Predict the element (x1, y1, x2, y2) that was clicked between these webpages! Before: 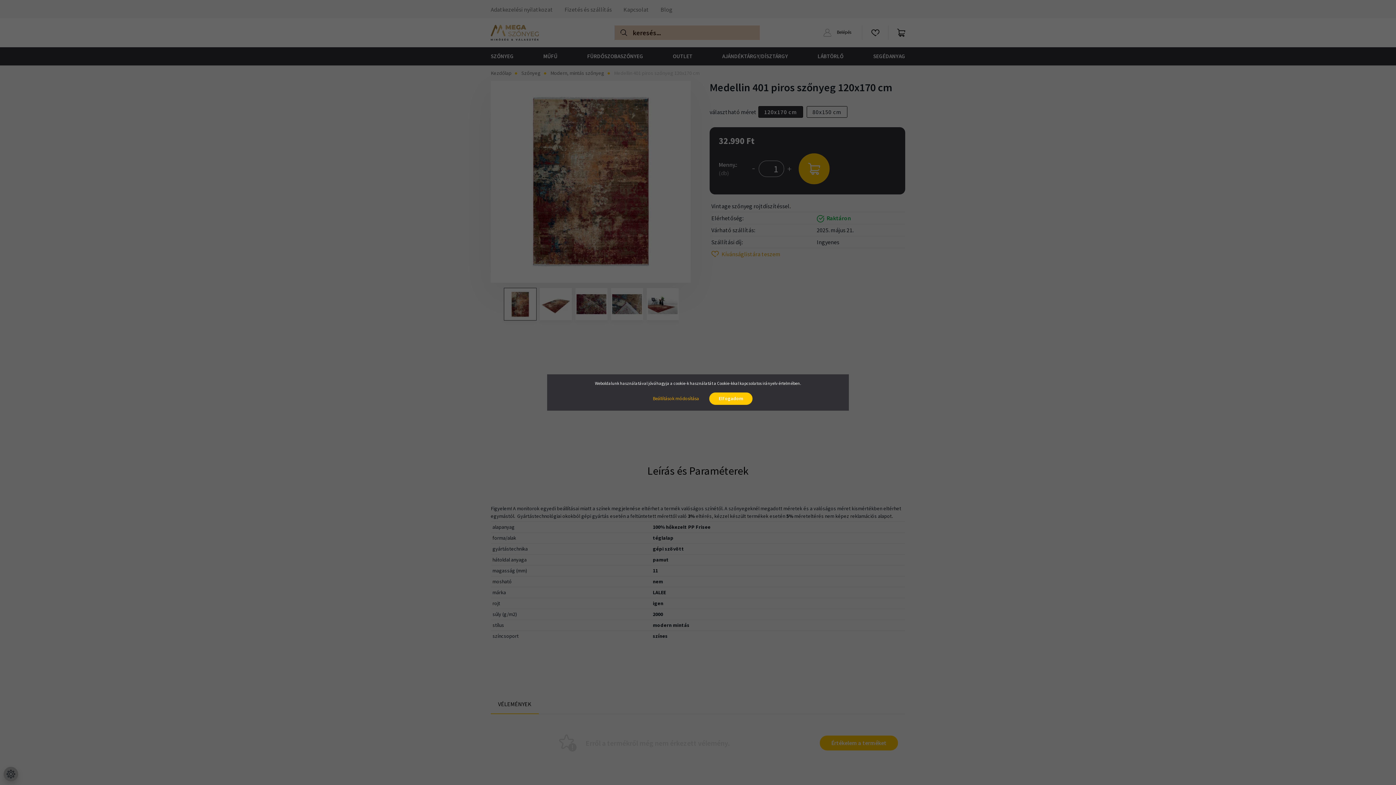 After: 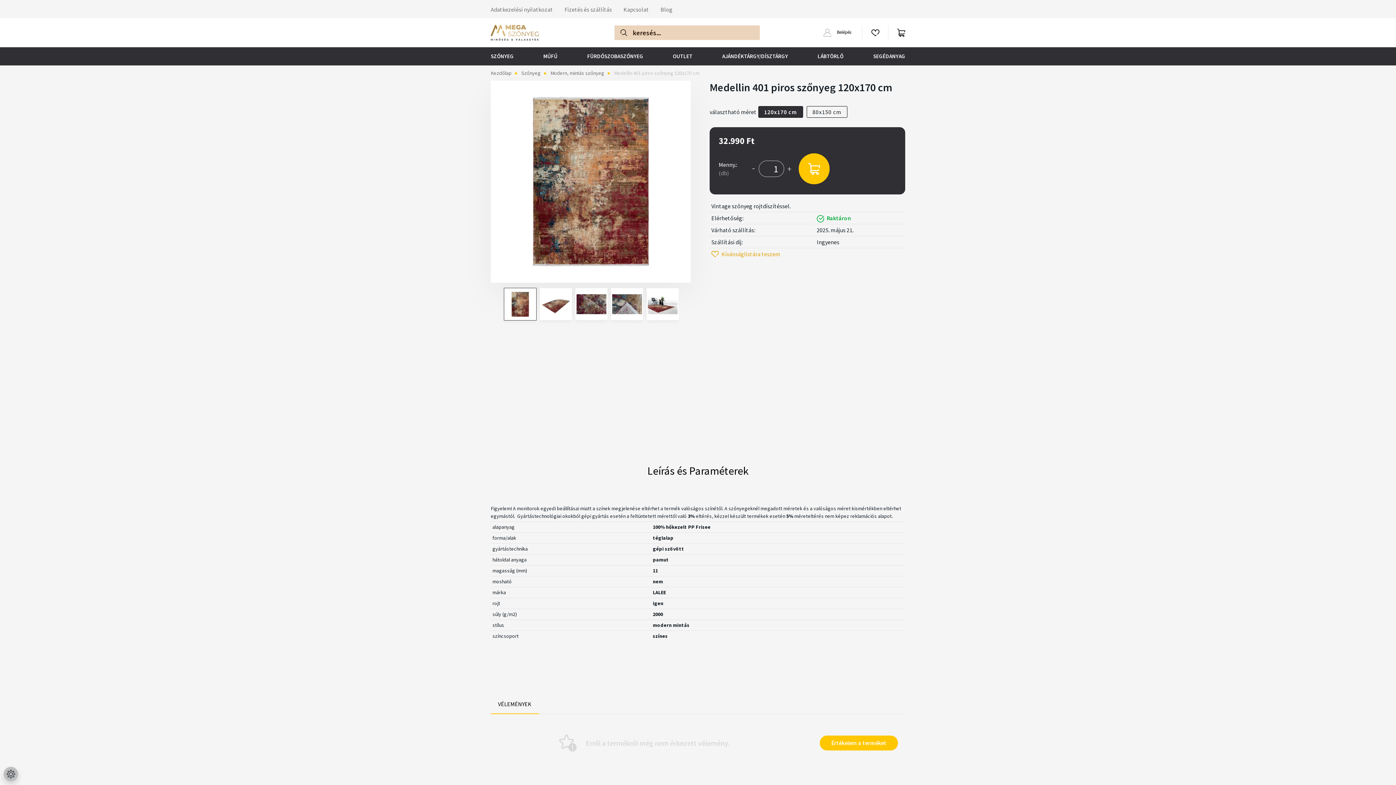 Action: bbox: (709, 392, 752, 405) label: Elfogadom